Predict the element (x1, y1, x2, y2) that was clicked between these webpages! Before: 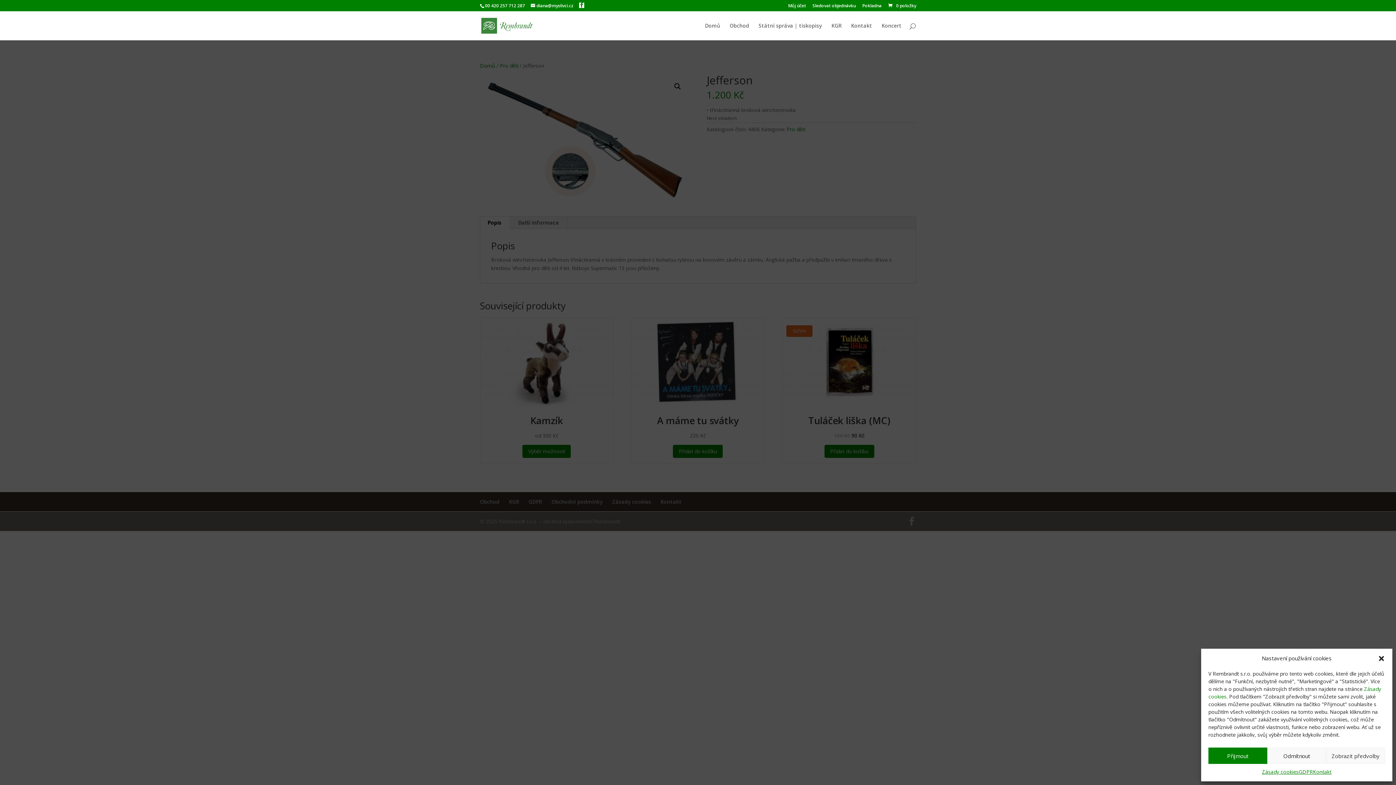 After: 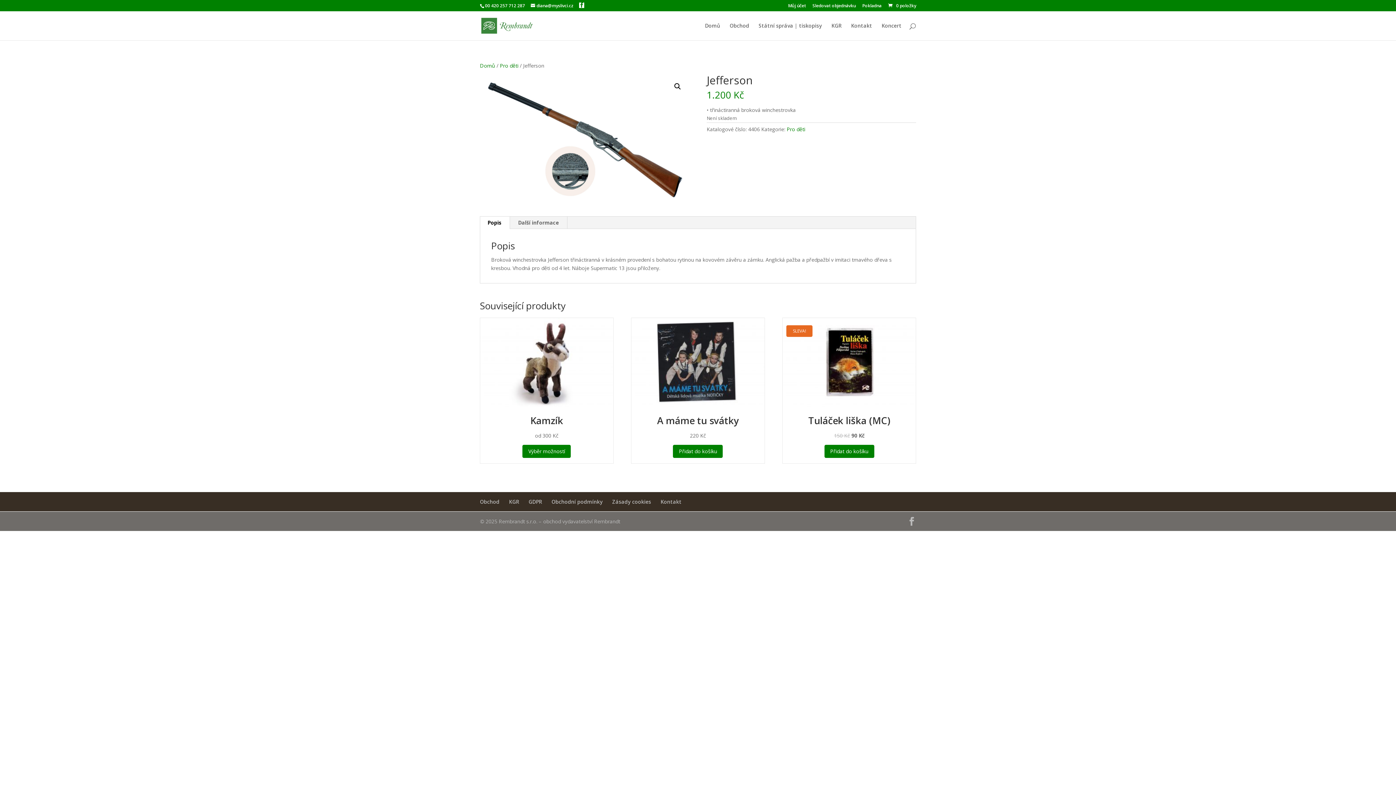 Action: label: Zavřít dialogové okno bbox: (1378, 655, 1385, 662)